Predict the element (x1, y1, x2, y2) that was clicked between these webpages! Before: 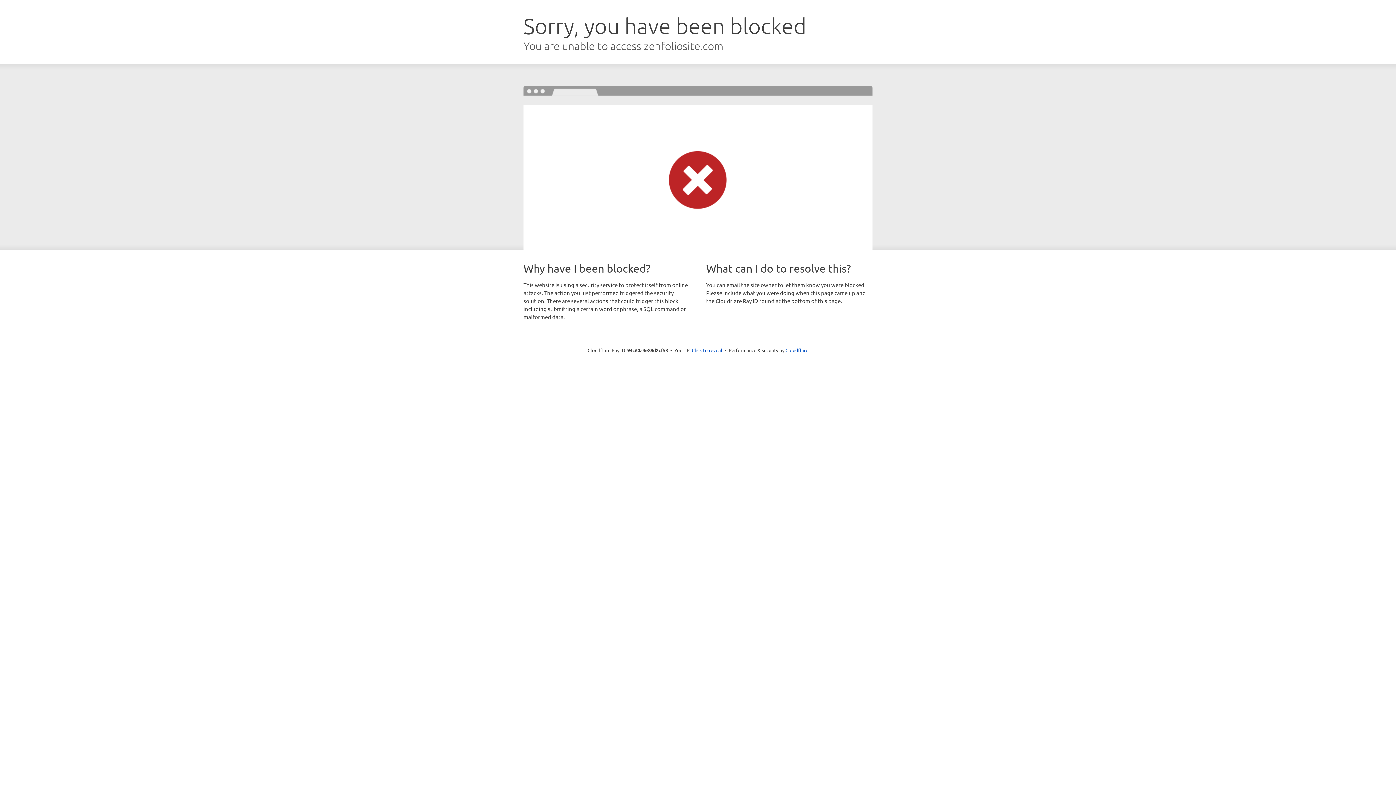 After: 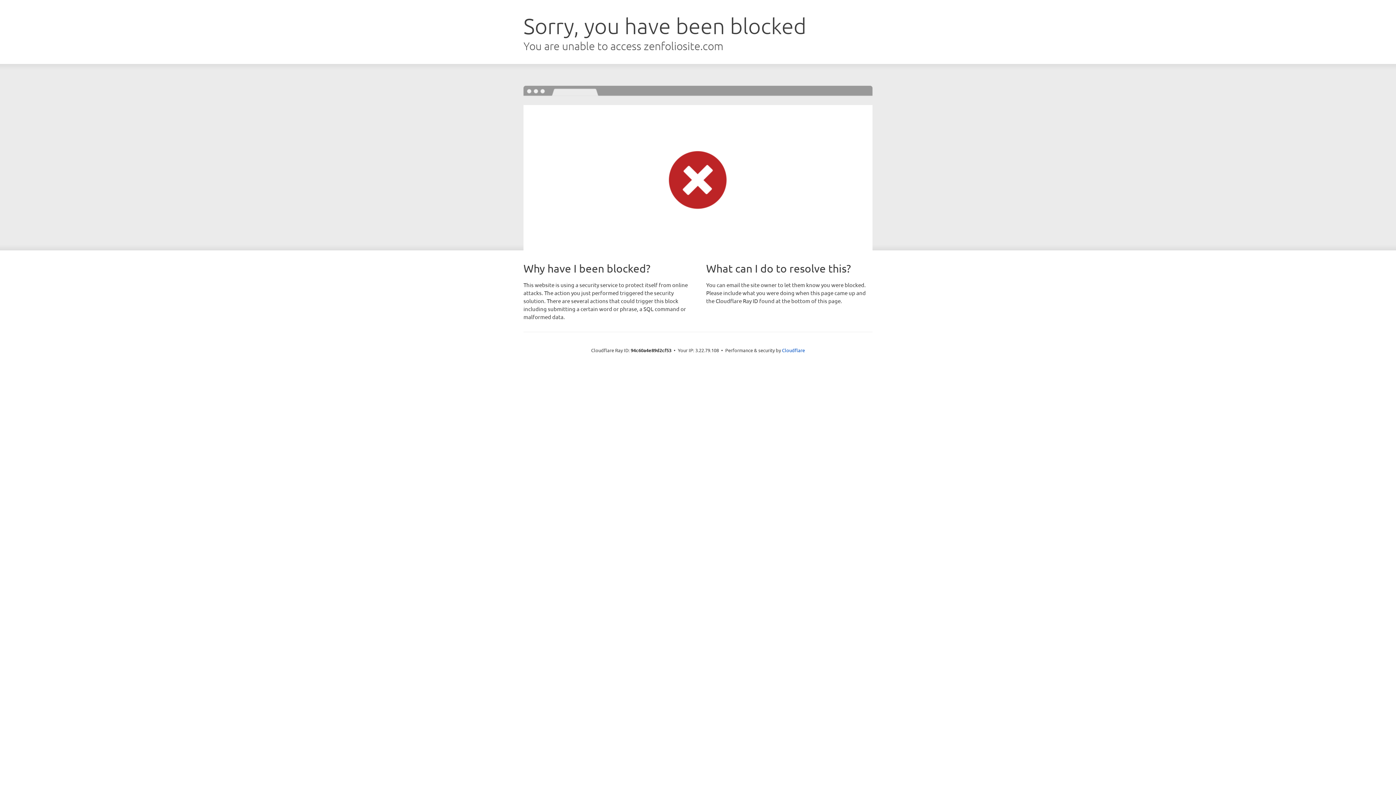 Action: bbox: (692, 346, 722, 353) label: Click to reveal